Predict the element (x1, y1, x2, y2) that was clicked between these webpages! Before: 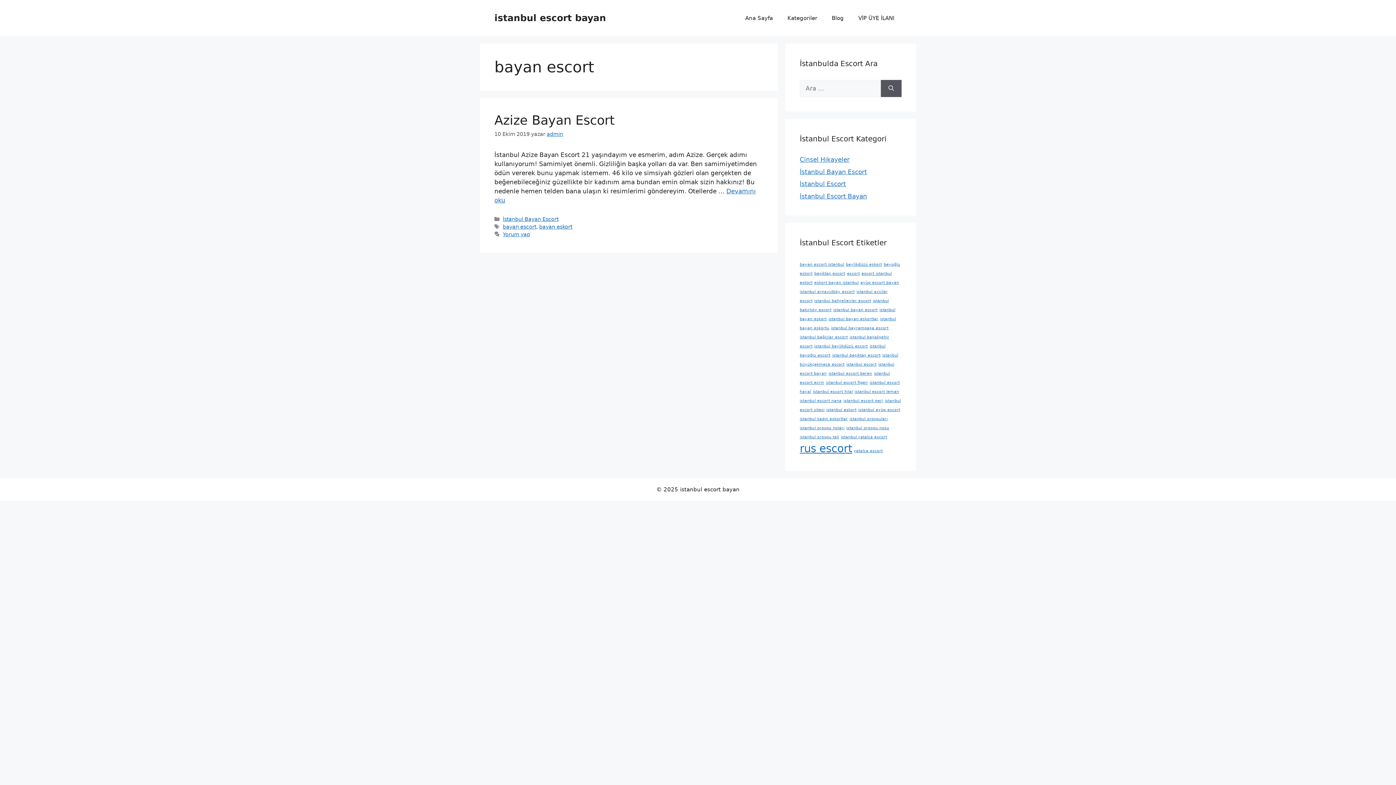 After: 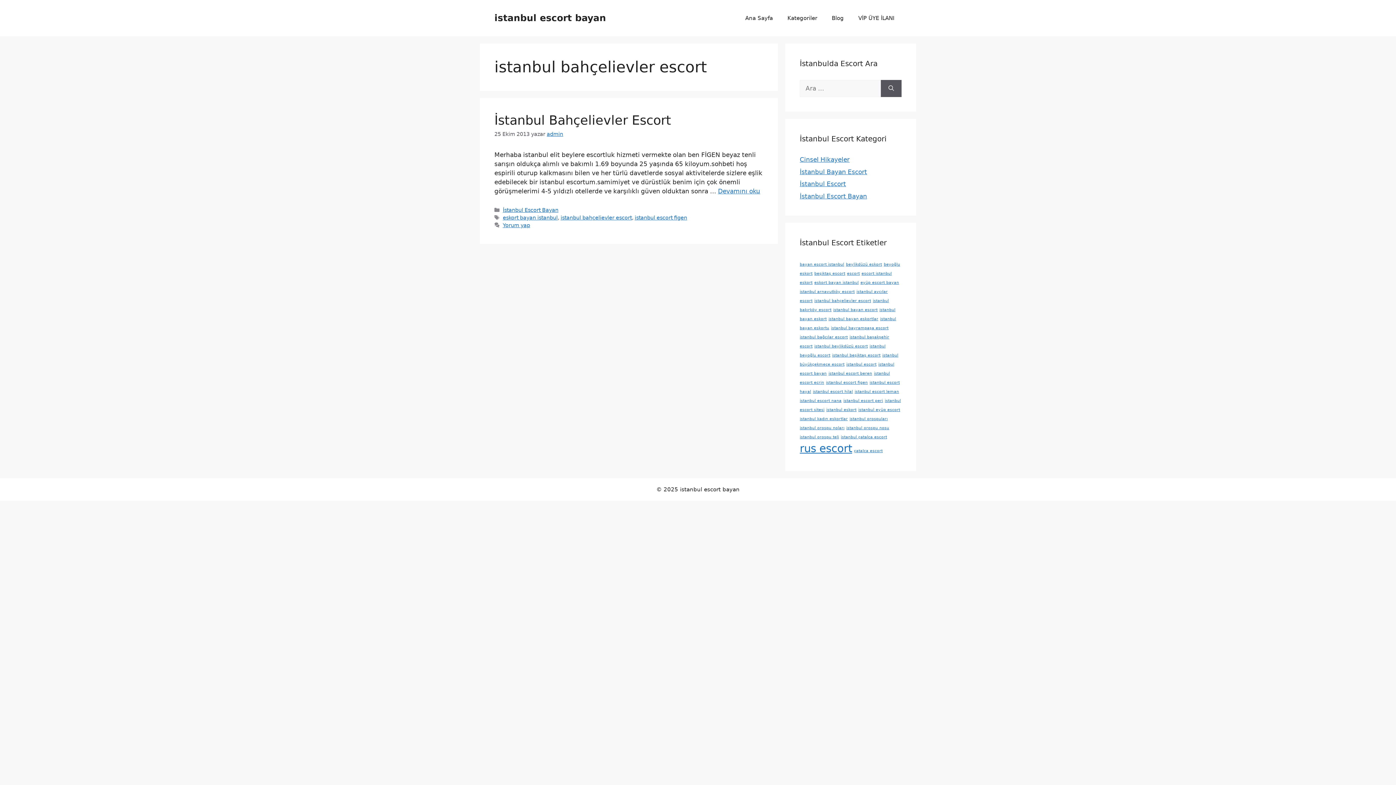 Action: label: istanbul bahçelievler escort (1 öge) bbox: (814, 298, 871, 303)